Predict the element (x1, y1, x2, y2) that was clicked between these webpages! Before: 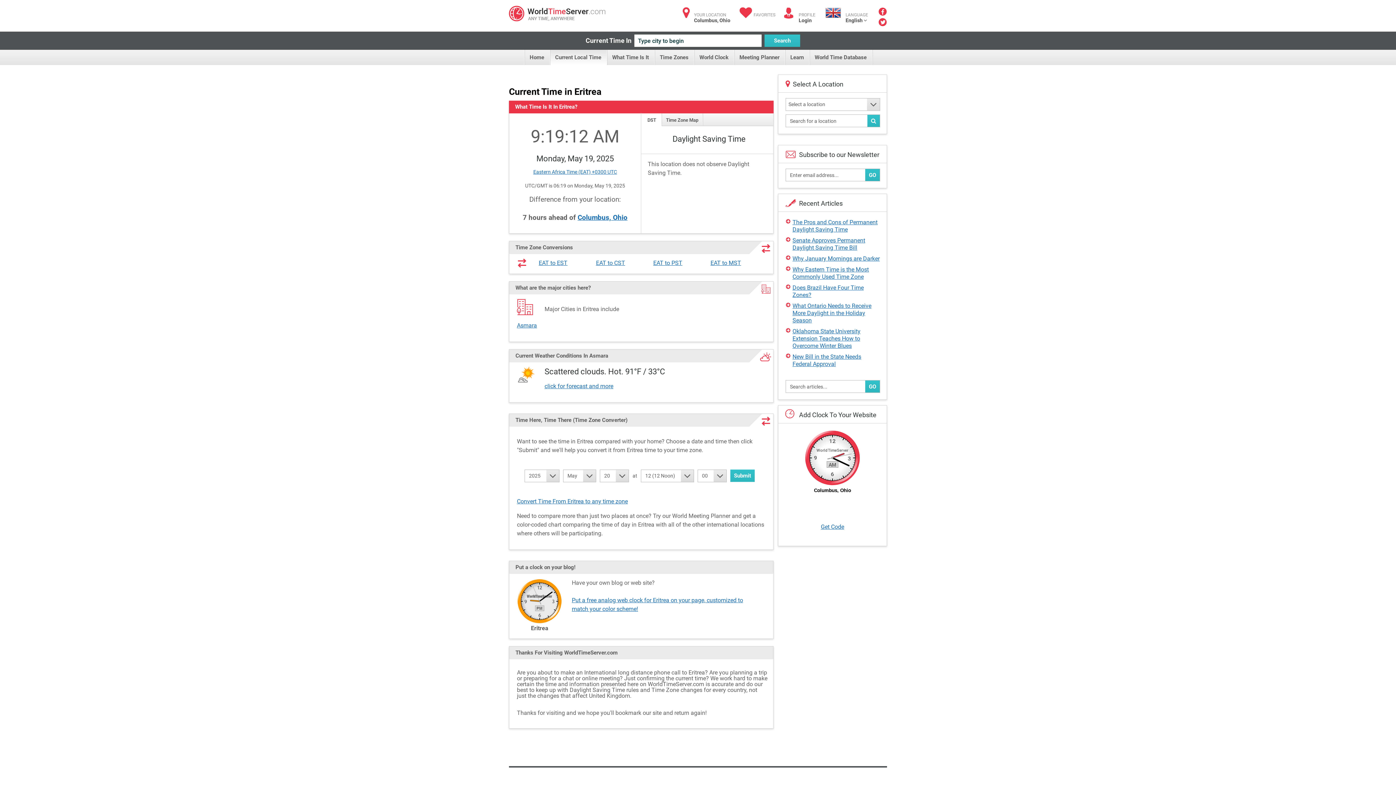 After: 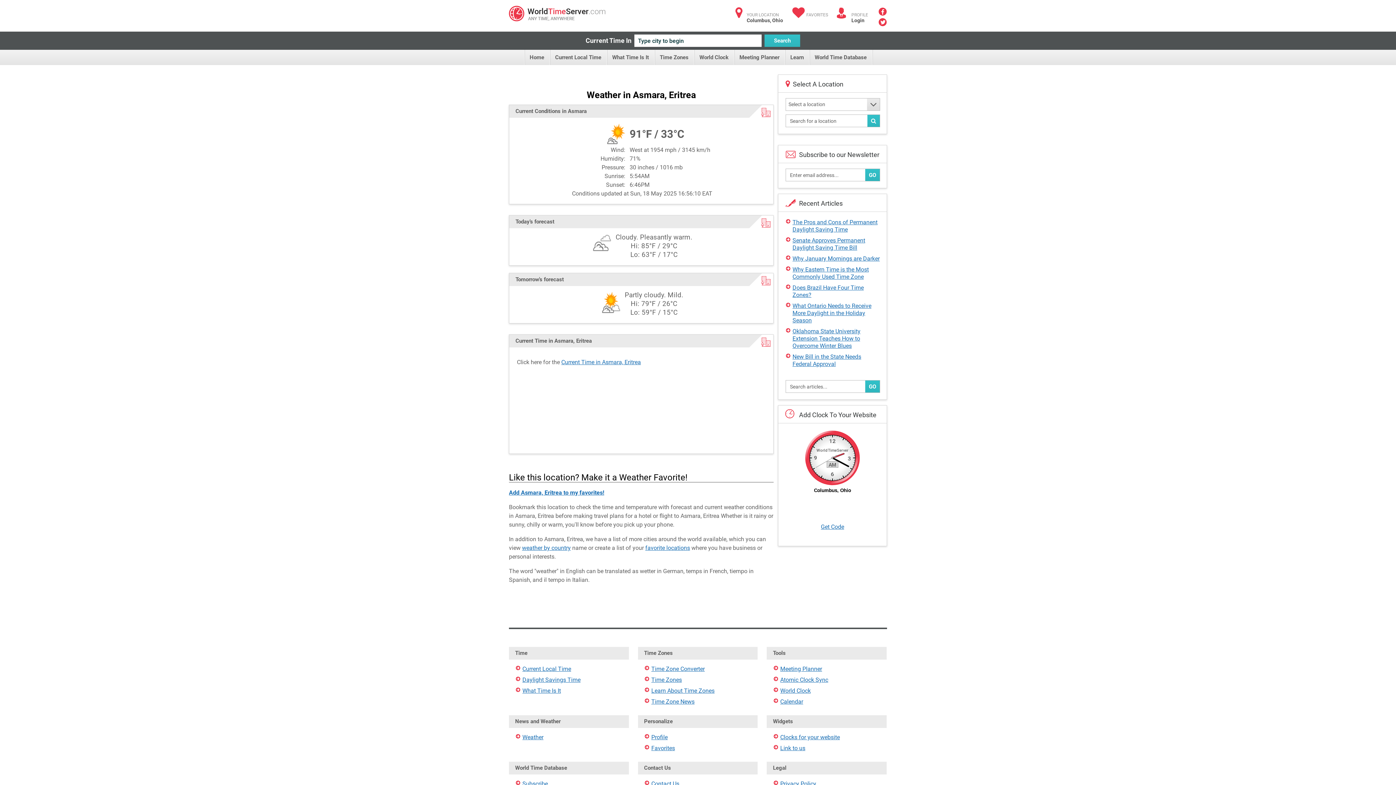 Action: label: click for forecast and more bbox: (544, 382, 613, 389)